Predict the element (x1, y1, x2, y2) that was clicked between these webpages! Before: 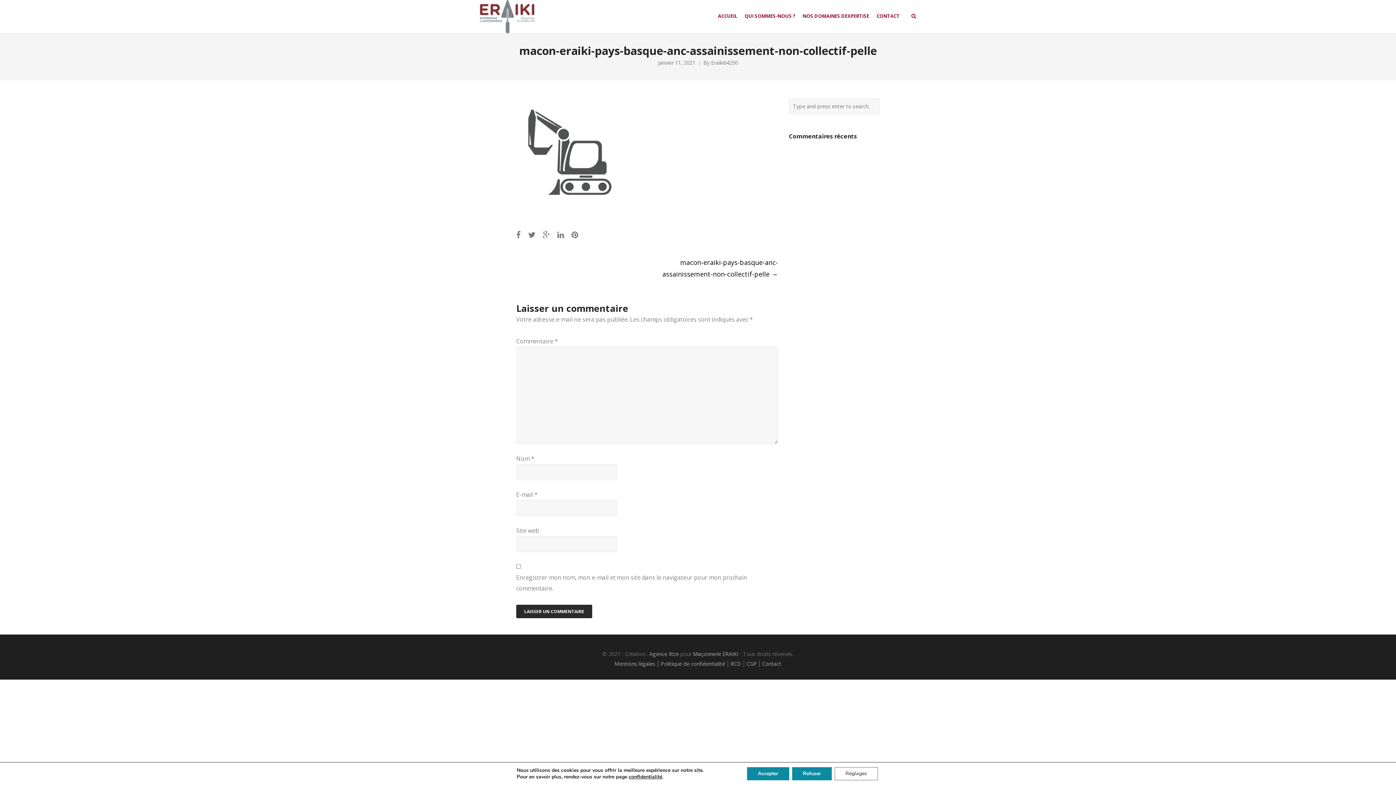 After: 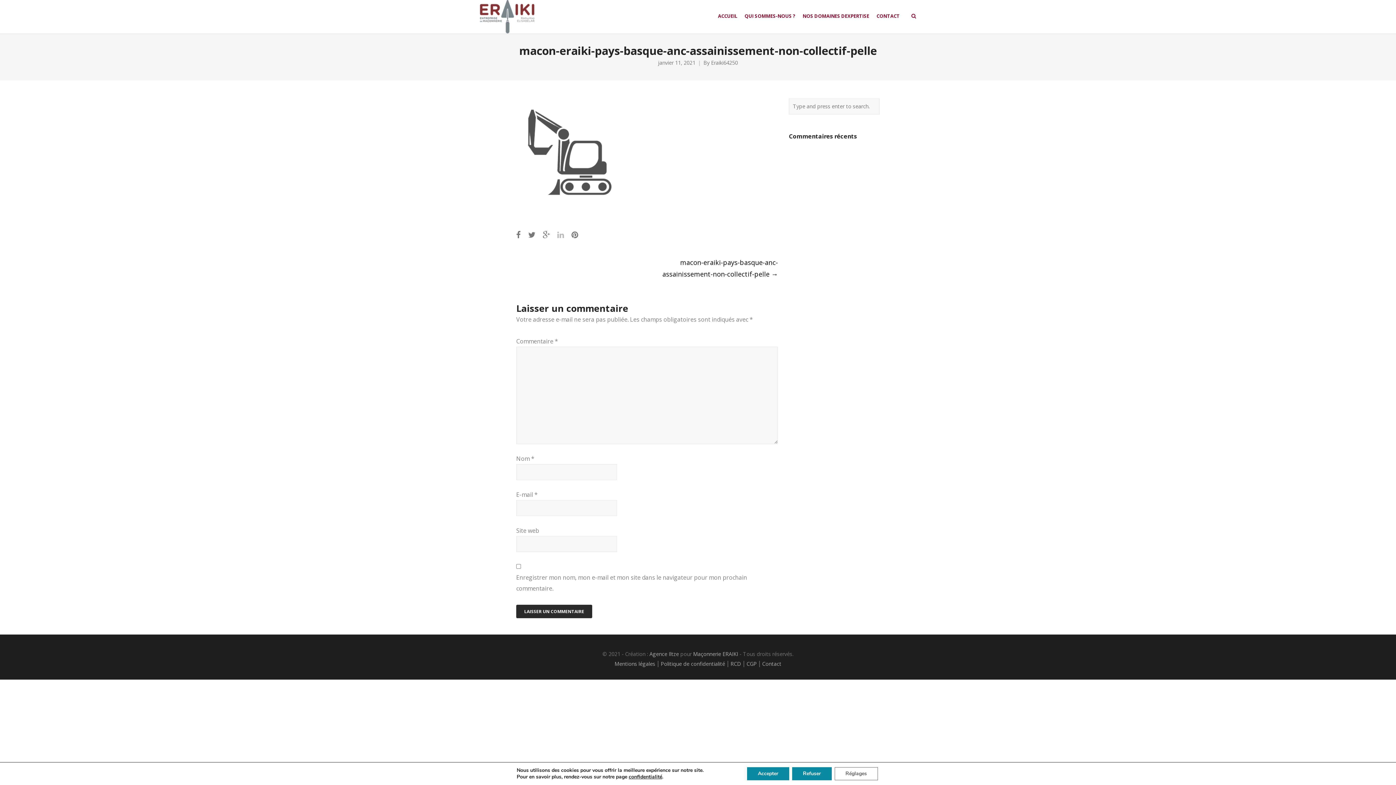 Action: bbox: (557, 229, 564, 240)